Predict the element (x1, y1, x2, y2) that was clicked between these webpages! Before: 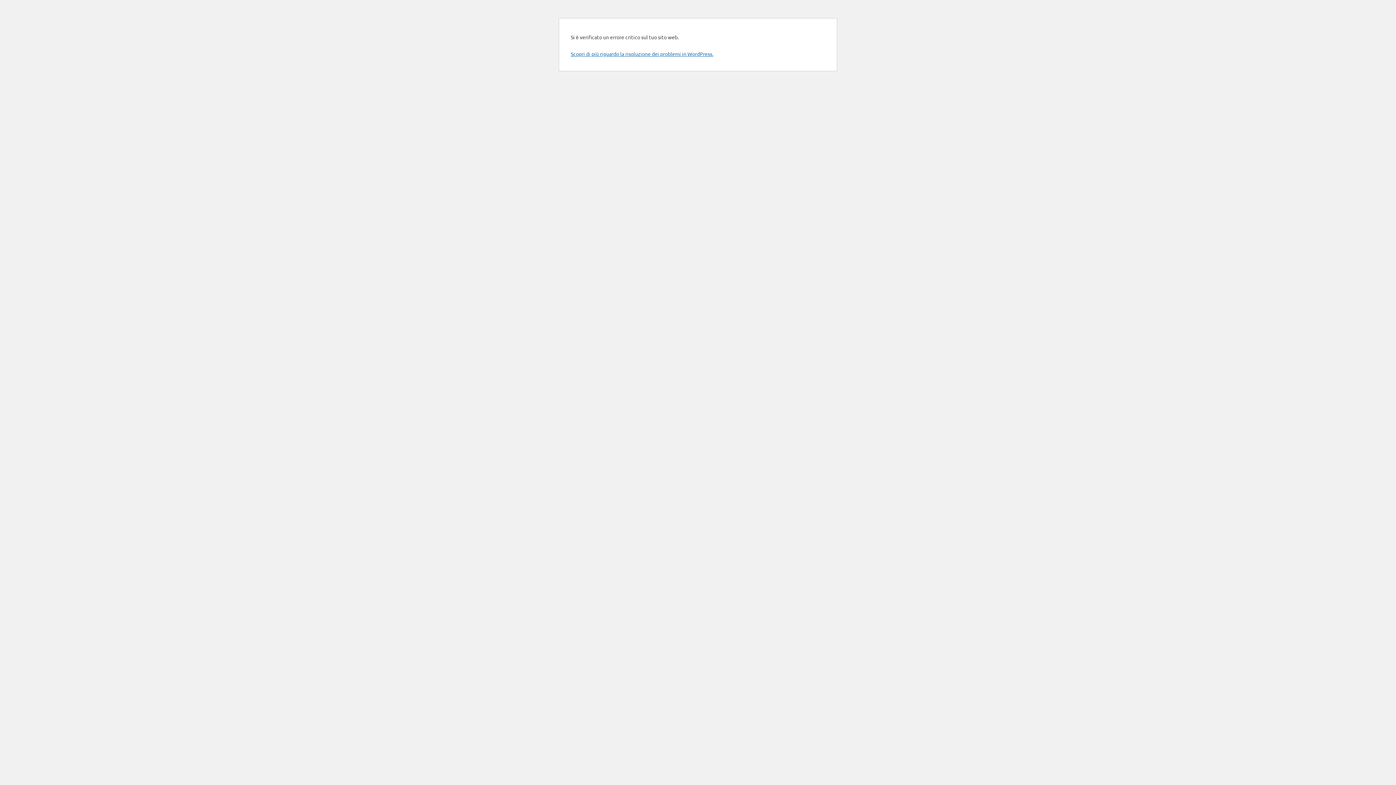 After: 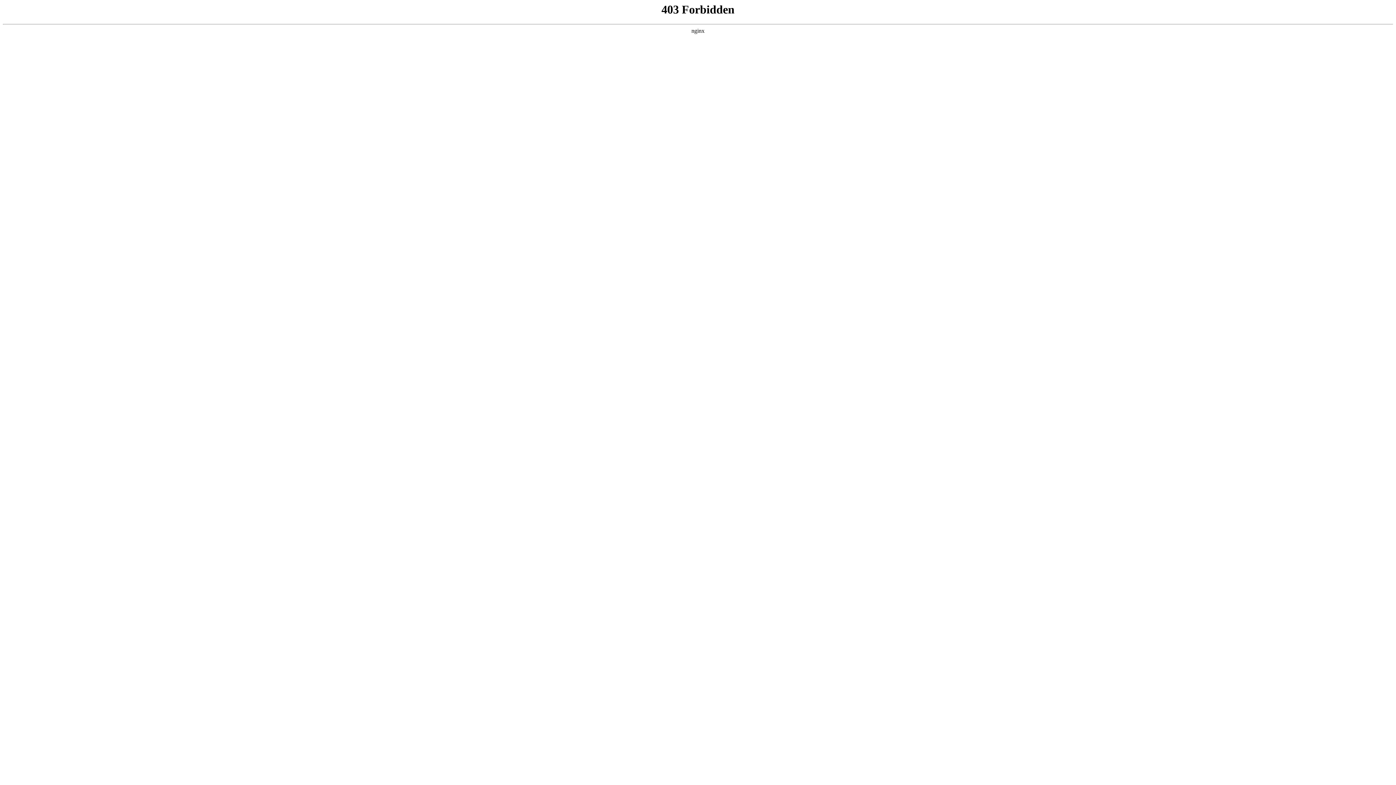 Action: bbox: (570, 50, 713, 57) label: Scopri di più riguardo la risoluzione dei problemi in WordPress.